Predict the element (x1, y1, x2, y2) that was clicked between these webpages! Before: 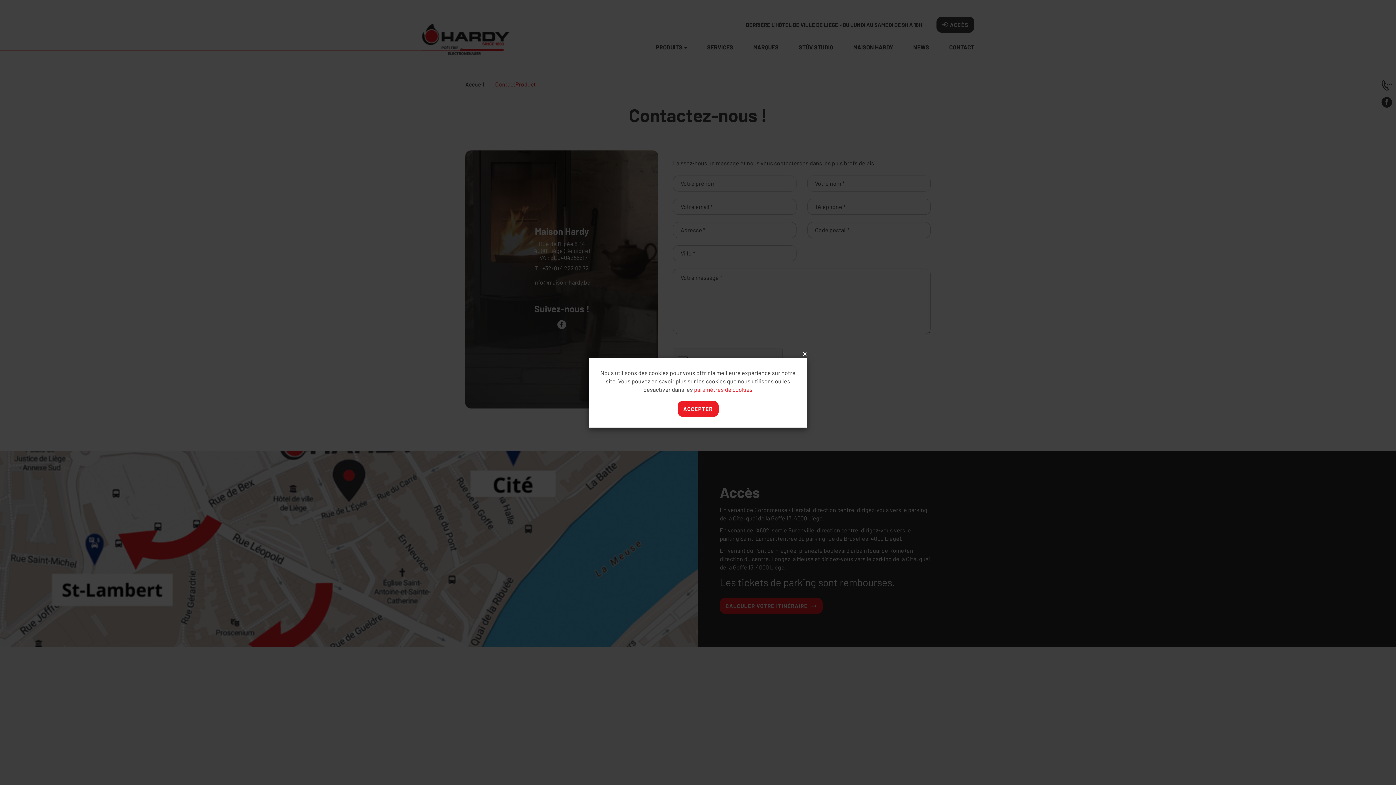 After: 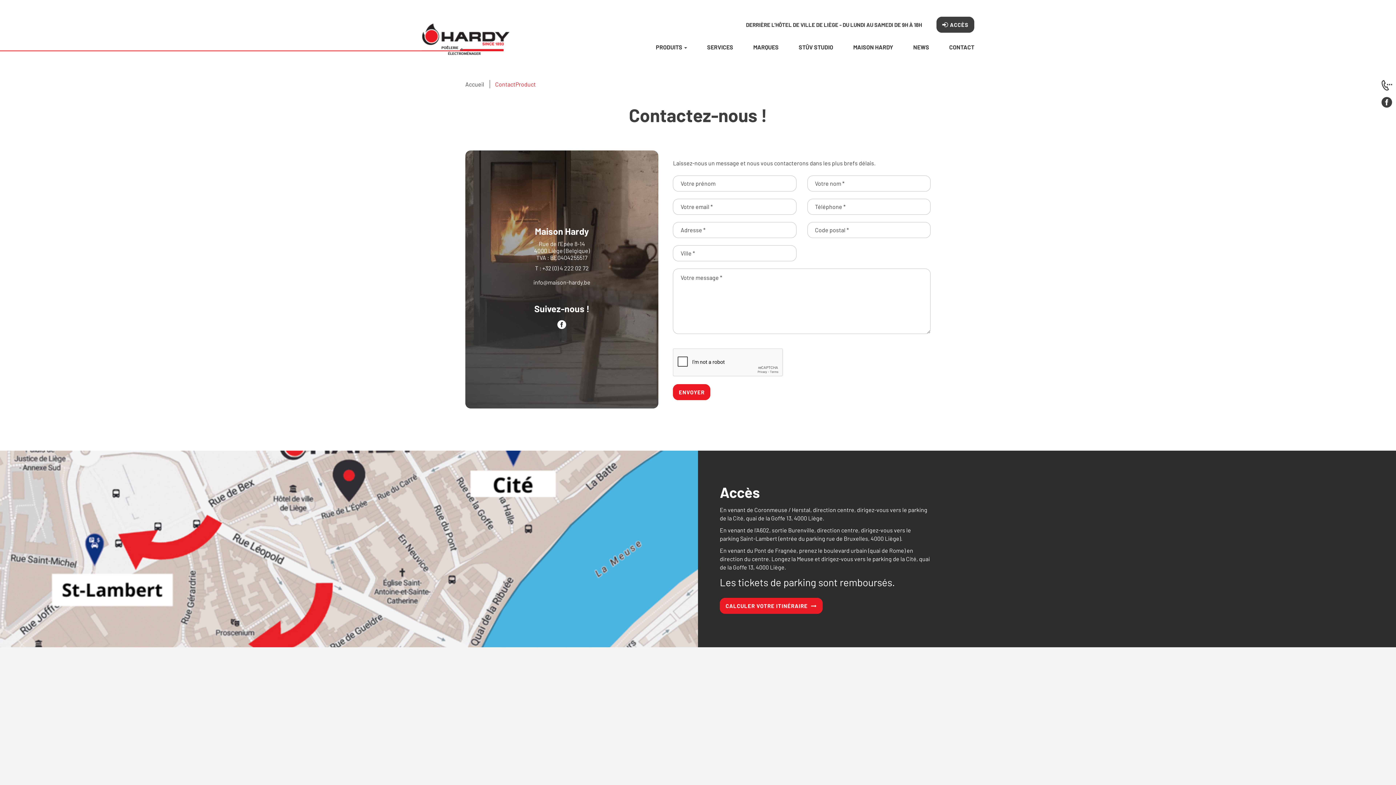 Action: label: ACCEPTER bbox: (677, 400, 718, 416)